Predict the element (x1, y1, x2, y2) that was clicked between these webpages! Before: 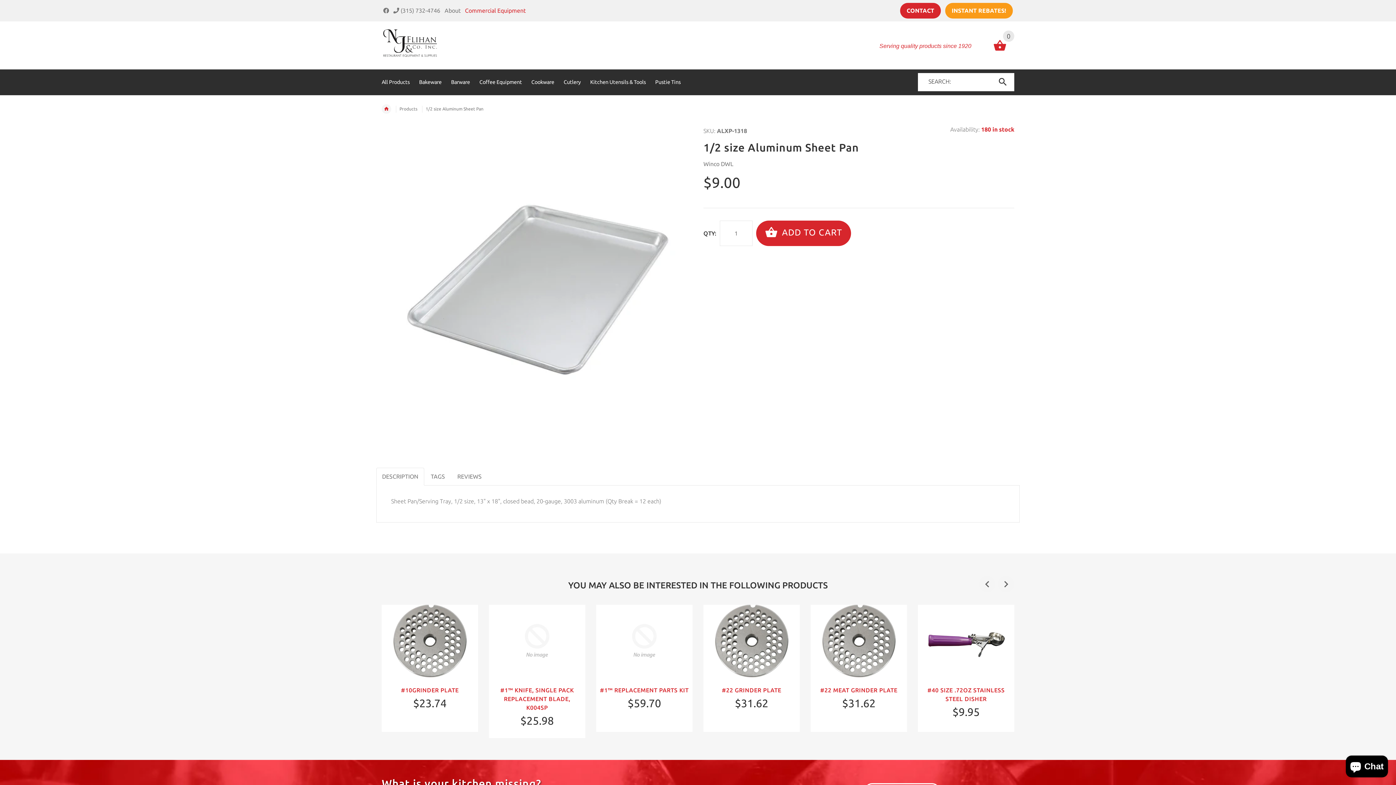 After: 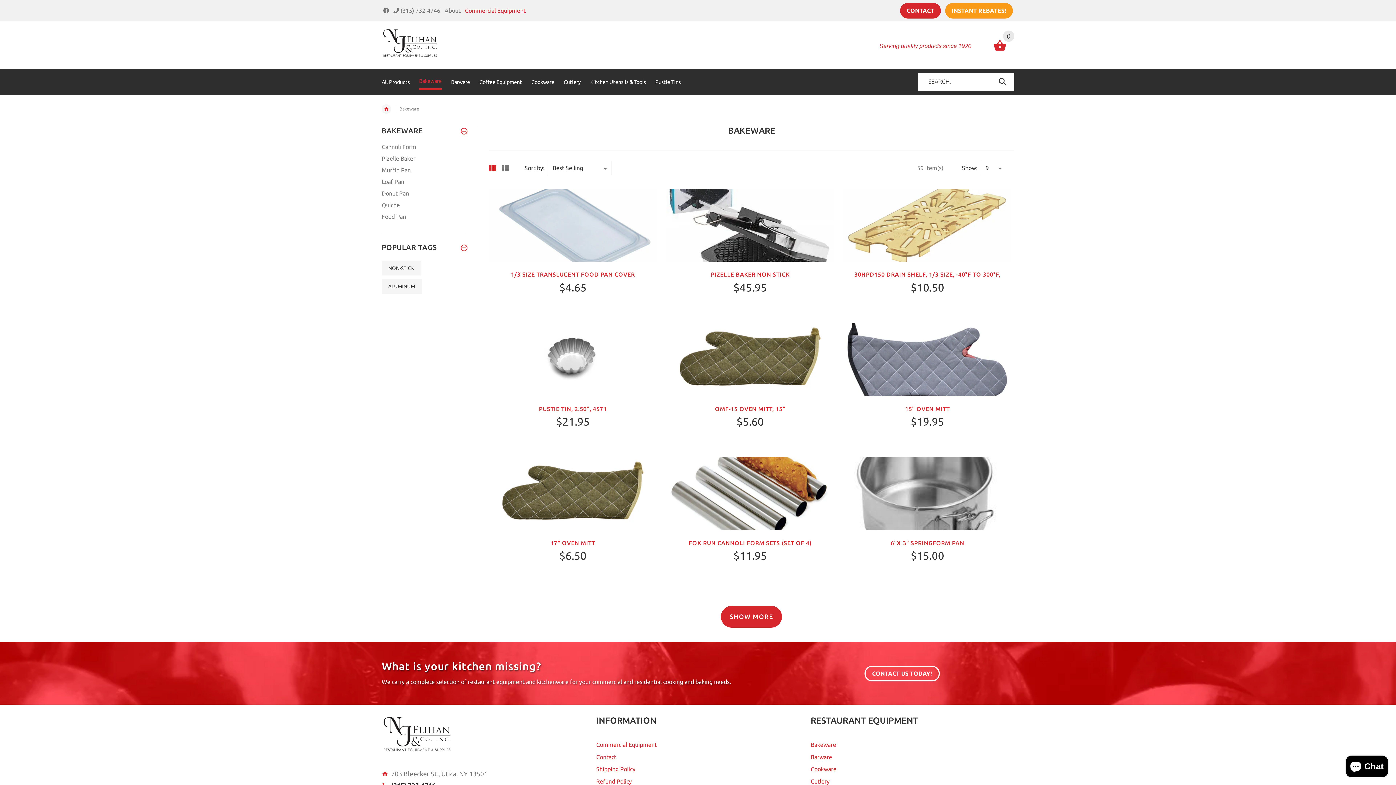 Action: label: Bakeware bbox: (414, 71, 446, 94)